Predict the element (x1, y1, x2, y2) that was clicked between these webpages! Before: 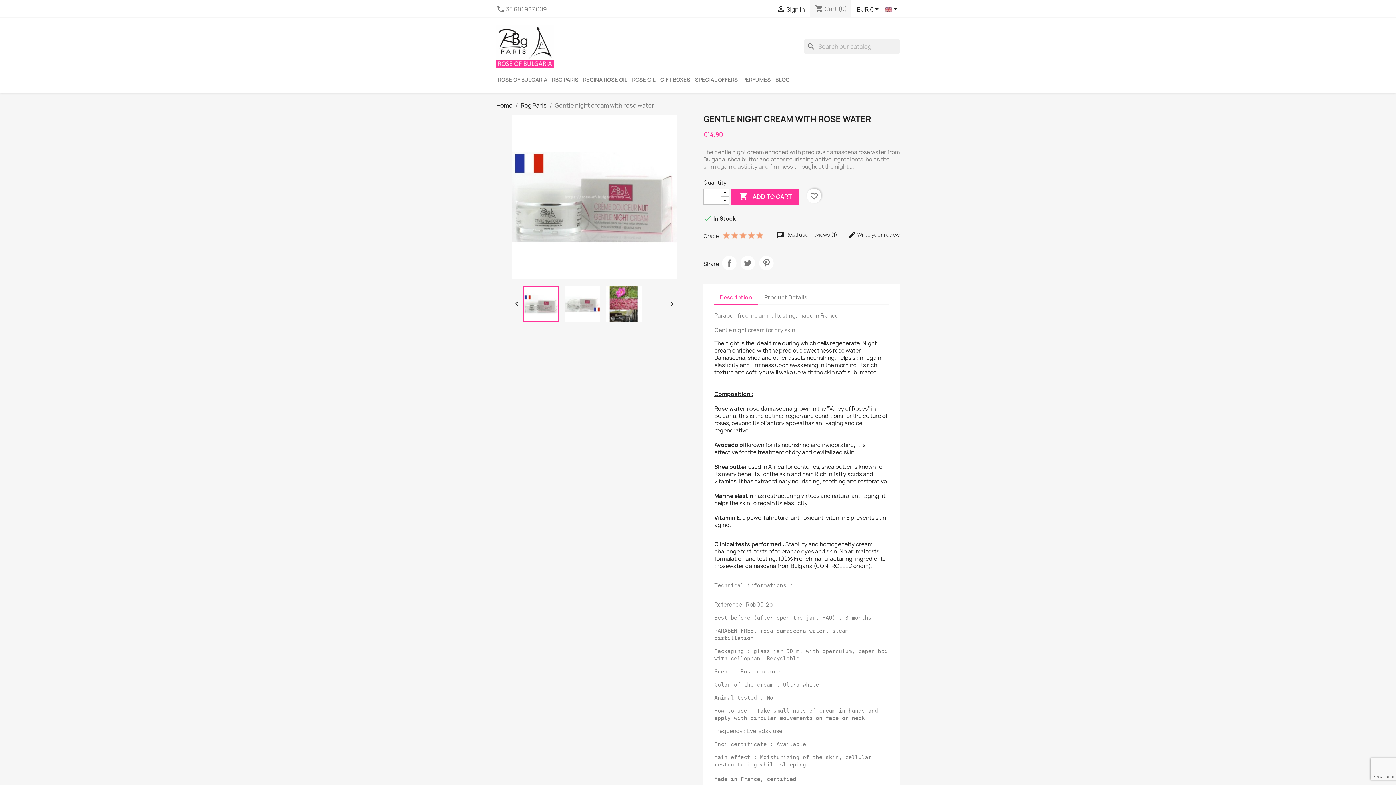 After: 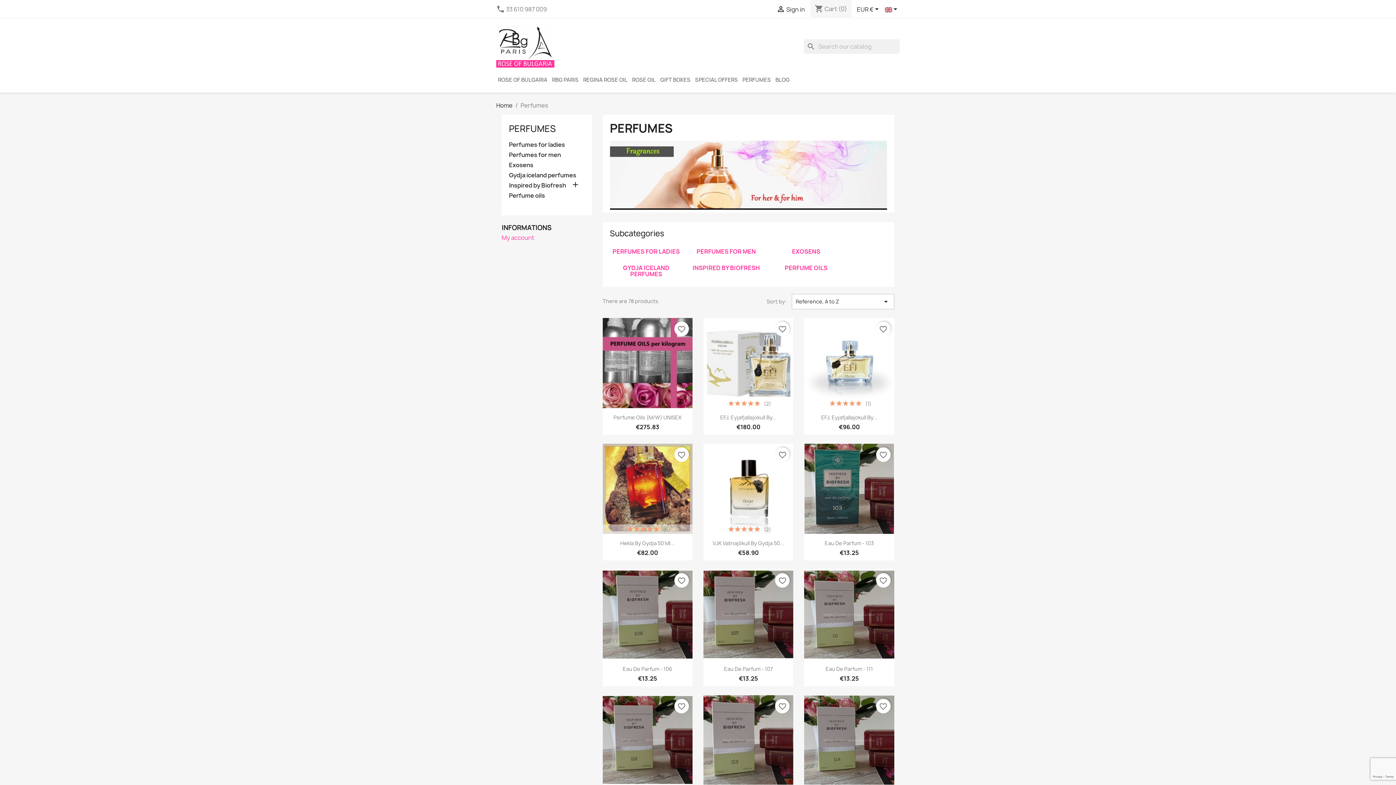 Action: label: PERFUMES bbox: (740, 74, 772, 85)